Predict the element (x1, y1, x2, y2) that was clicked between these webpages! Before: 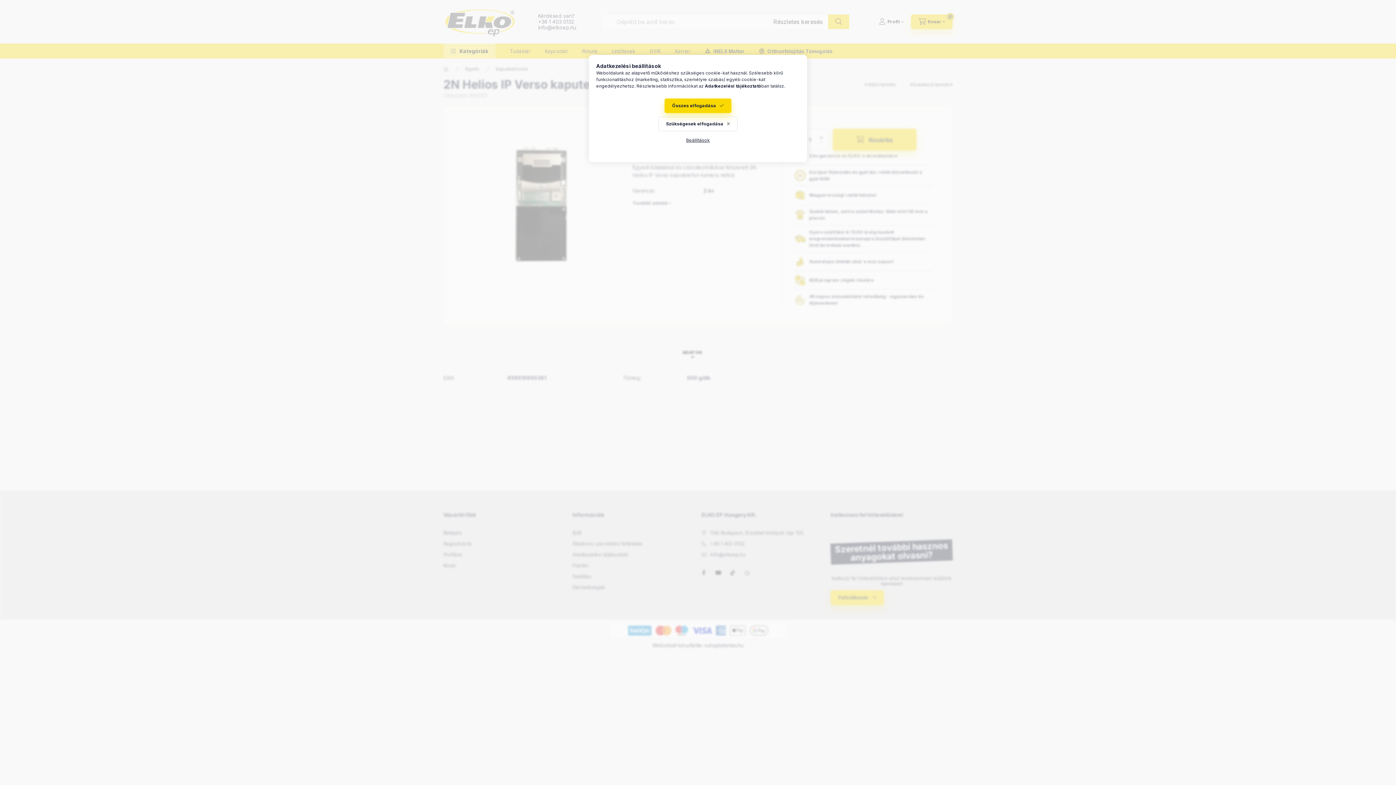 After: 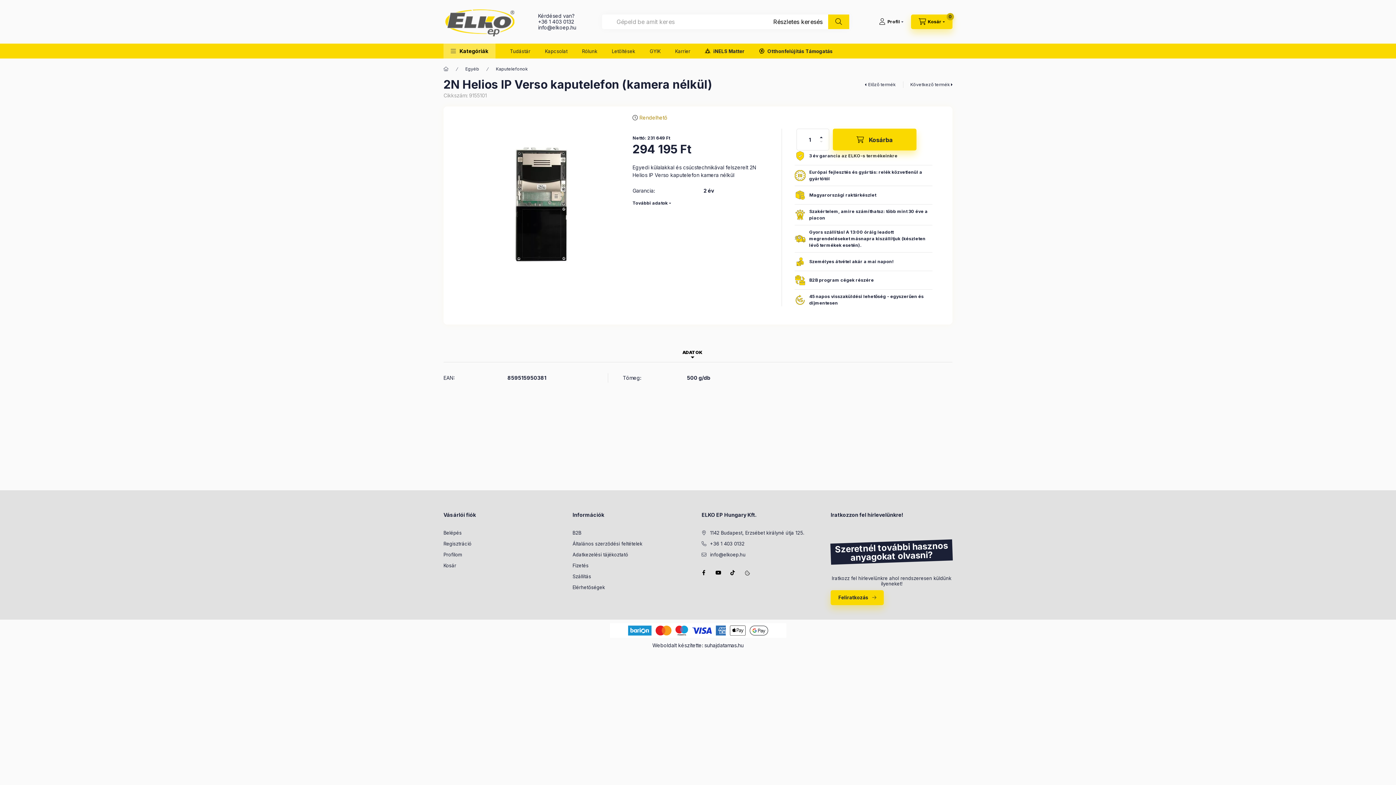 Action: label: Szükségesek elfogadása bbox: (658, 116, 737, 131)